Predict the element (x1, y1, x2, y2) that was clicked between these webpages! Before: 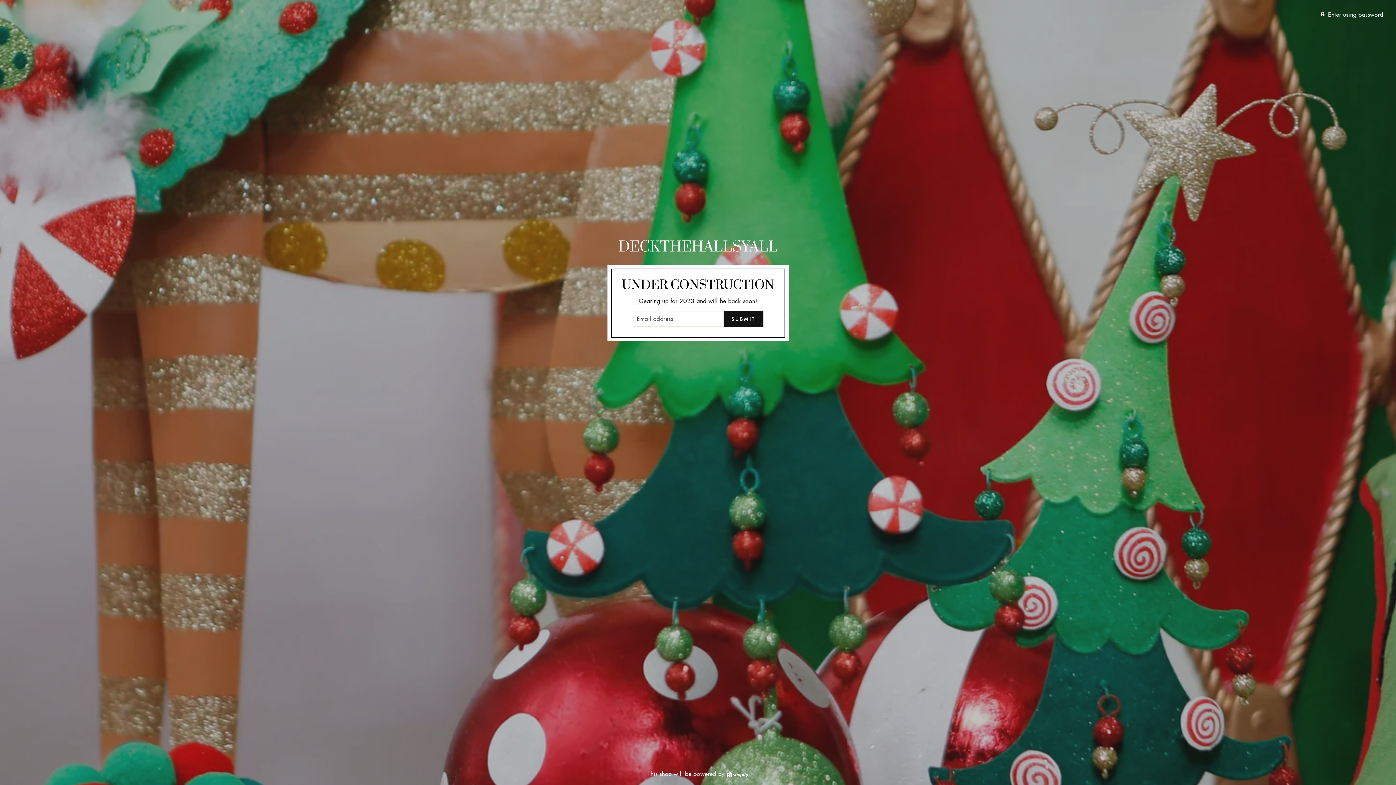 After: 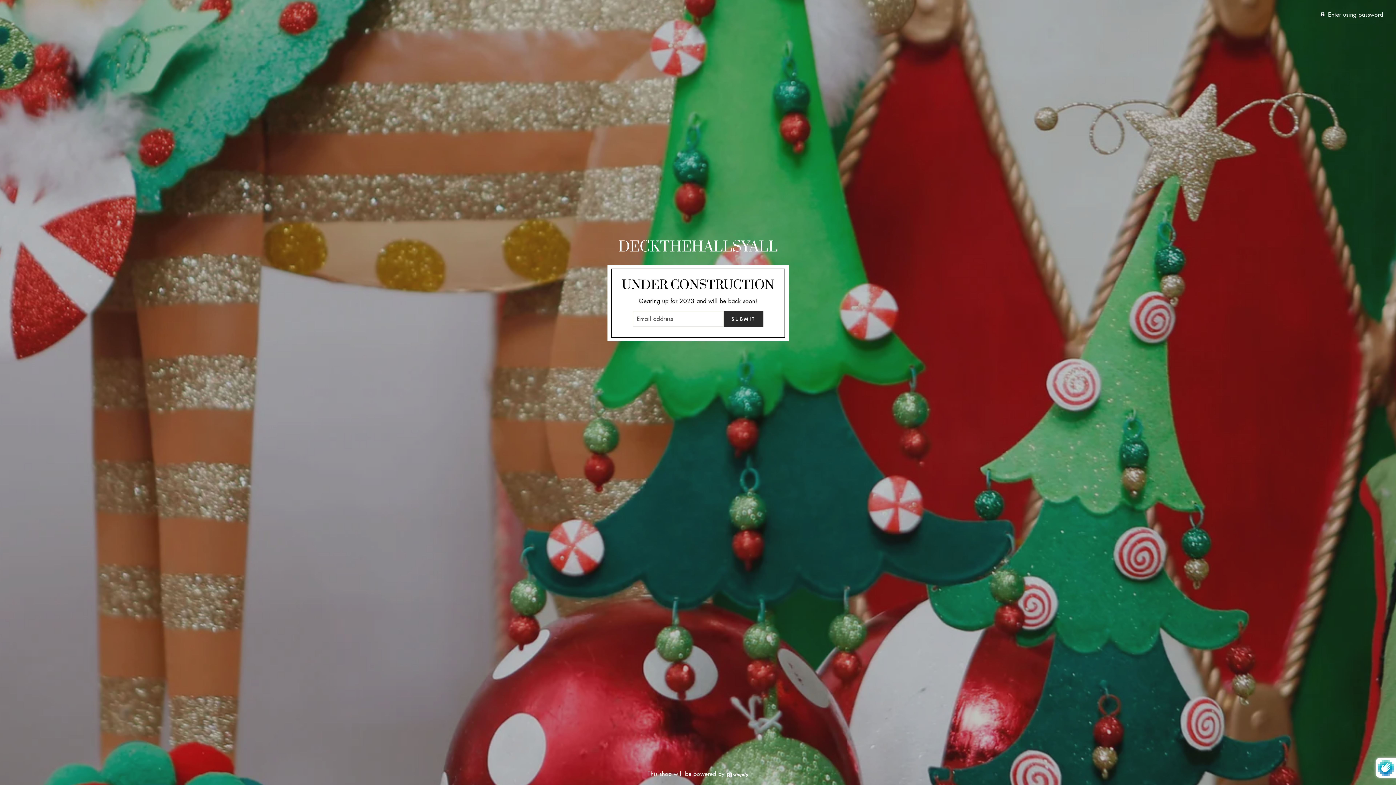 Action: bbox: (724, 311, 763, 327) label: SUBMIT